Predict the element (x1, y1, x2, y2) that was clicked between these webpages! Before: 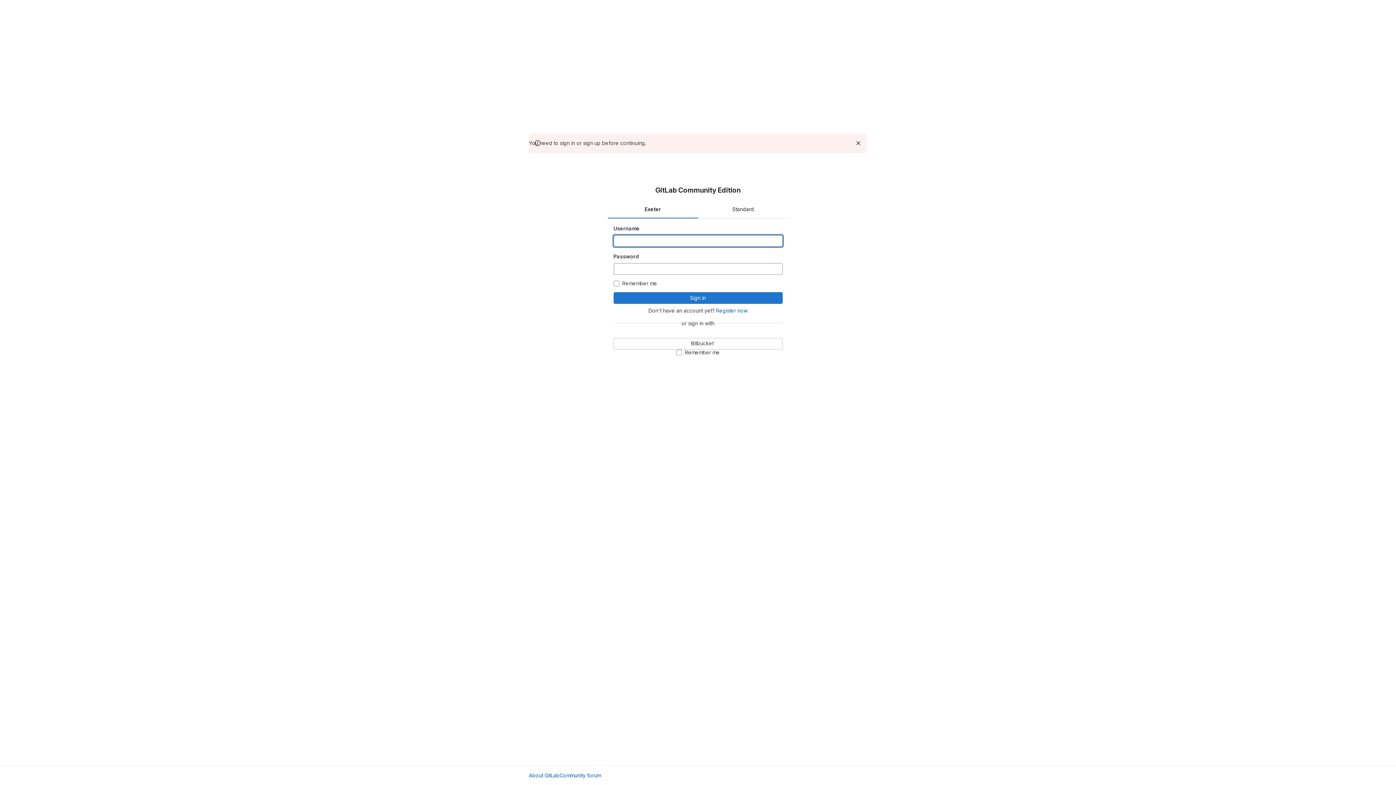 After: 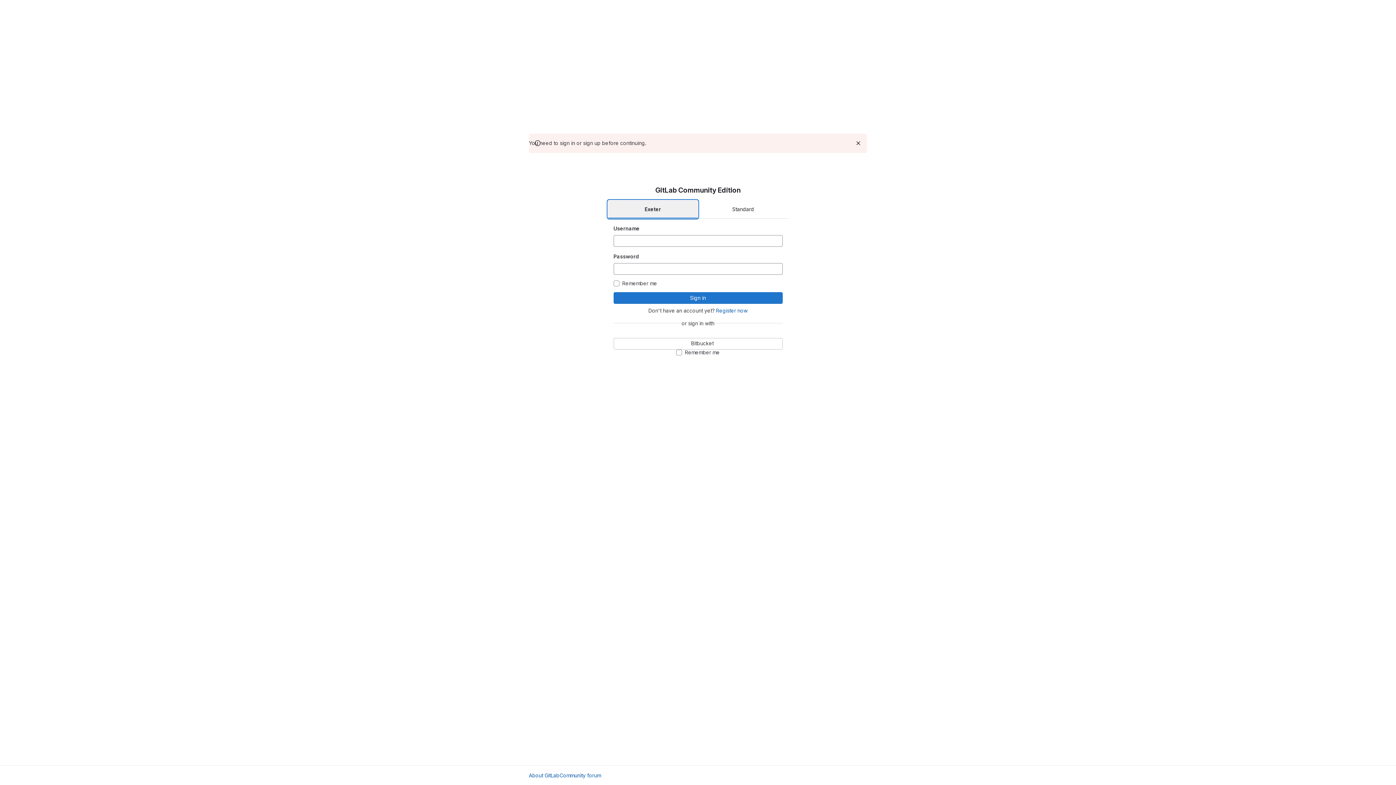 Action: label: Exeter bbox: (607, 200, 698, 218)